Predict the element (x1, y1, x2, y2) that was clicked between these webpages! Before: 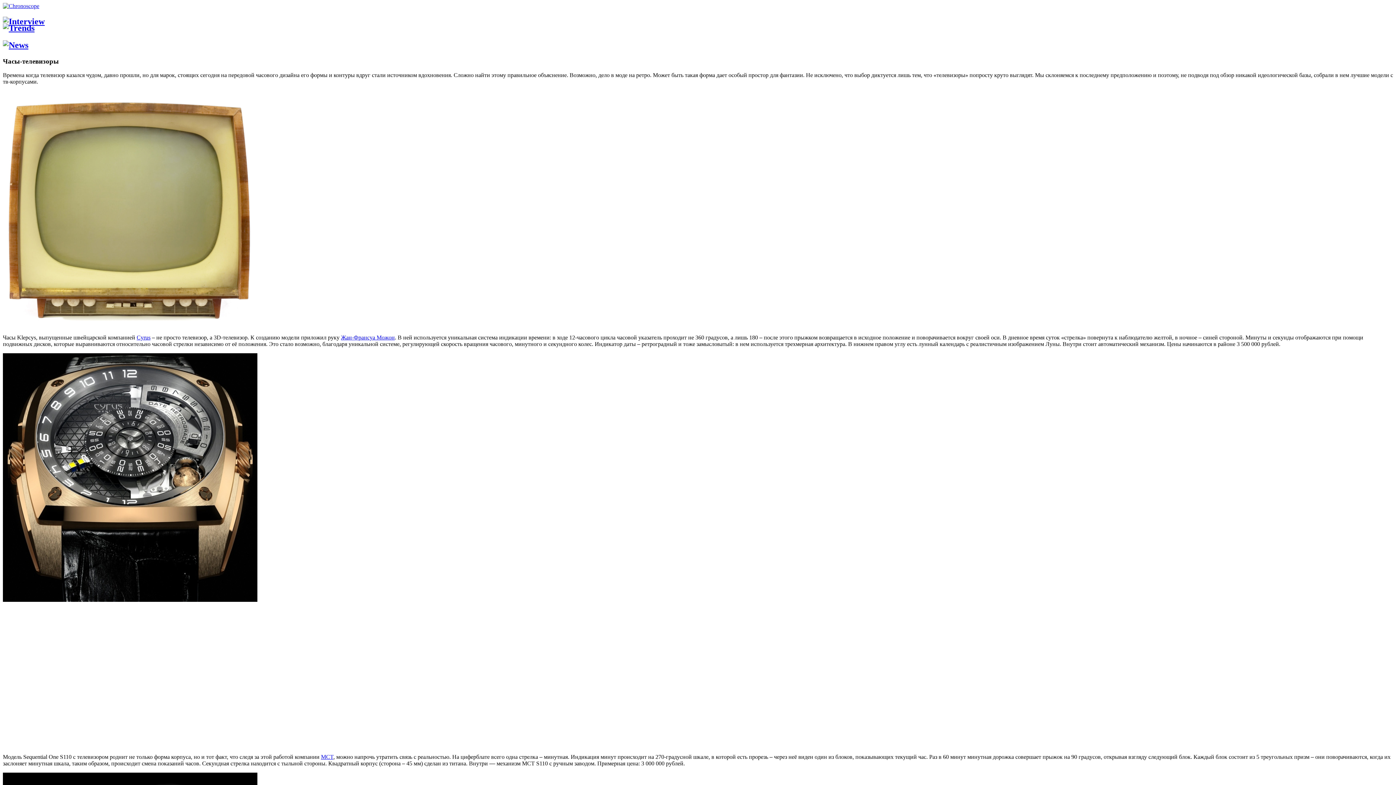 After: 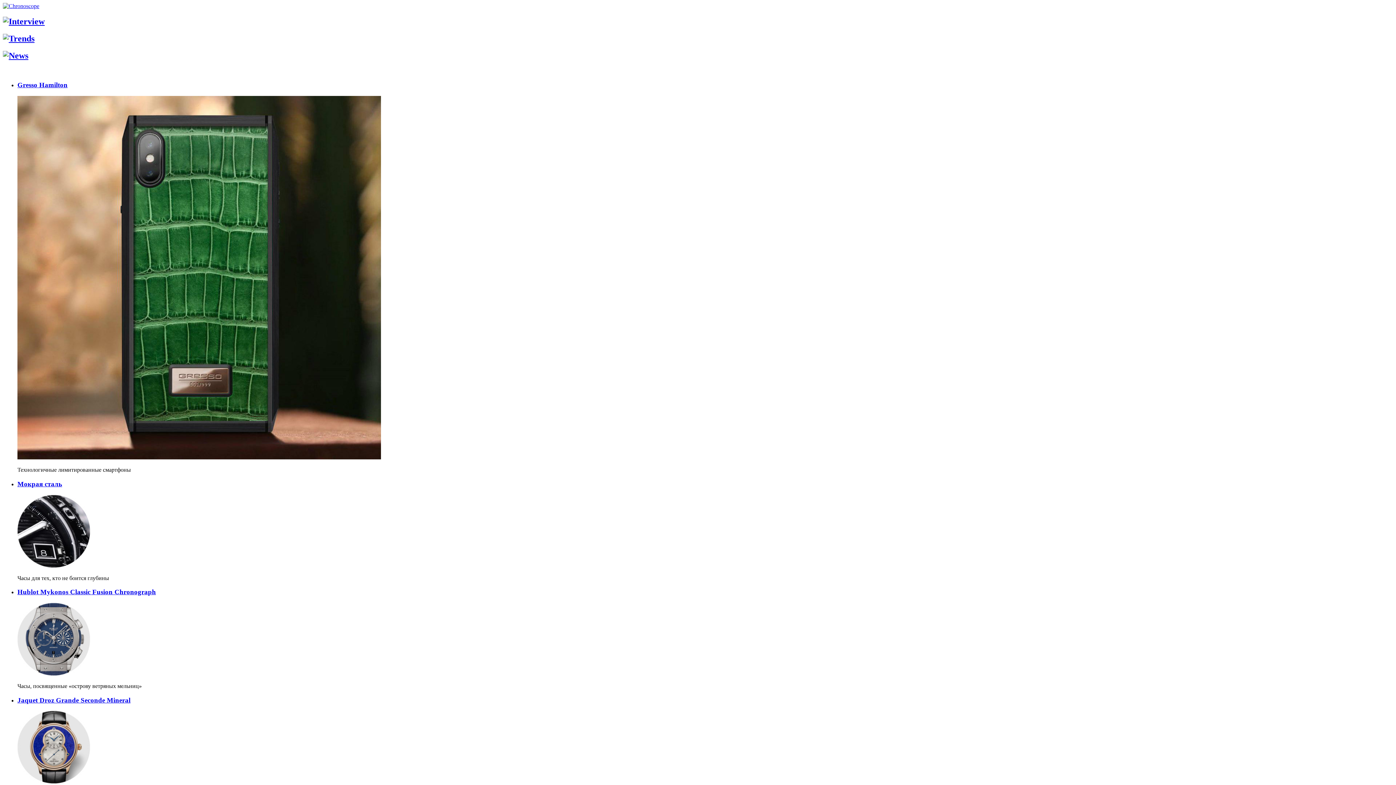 Action: bbox: (2, 40, 28, 49)